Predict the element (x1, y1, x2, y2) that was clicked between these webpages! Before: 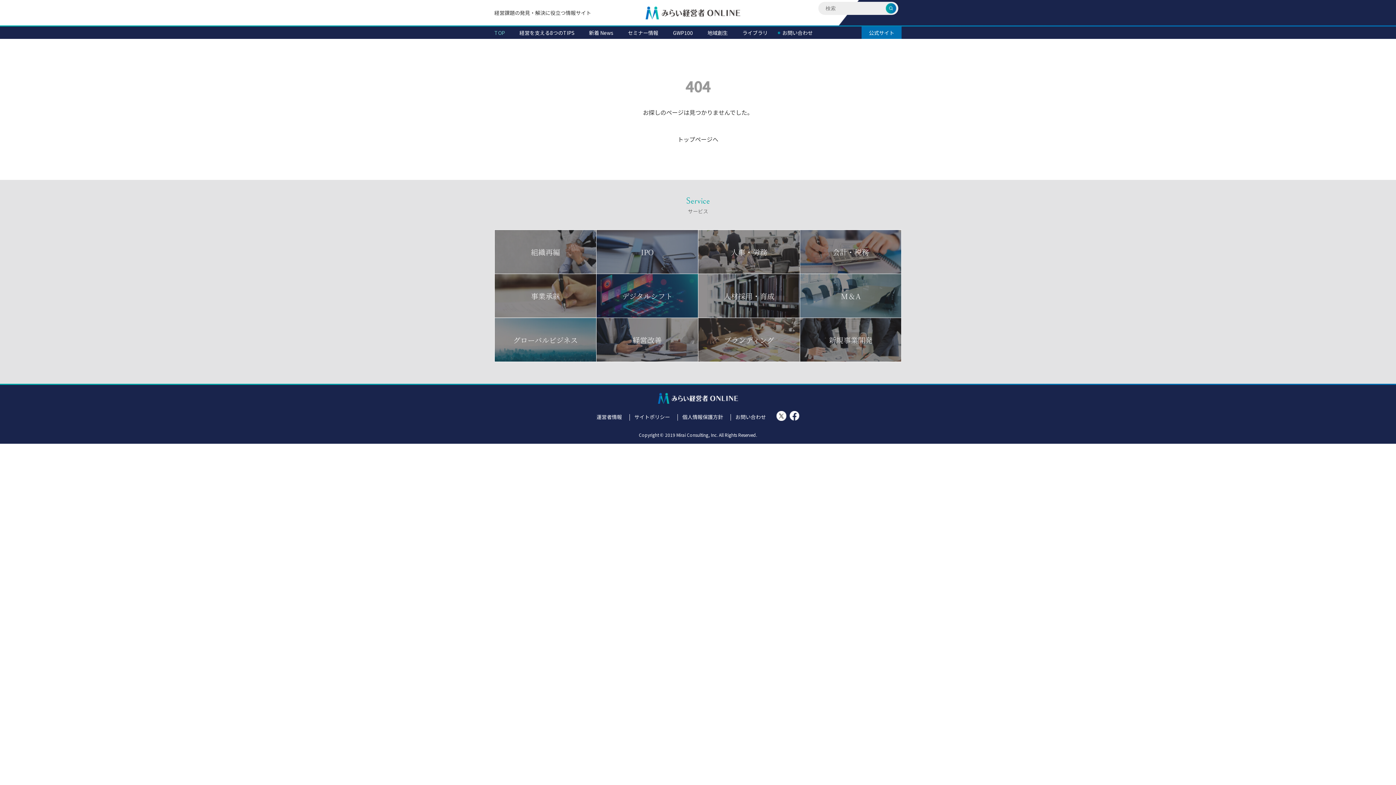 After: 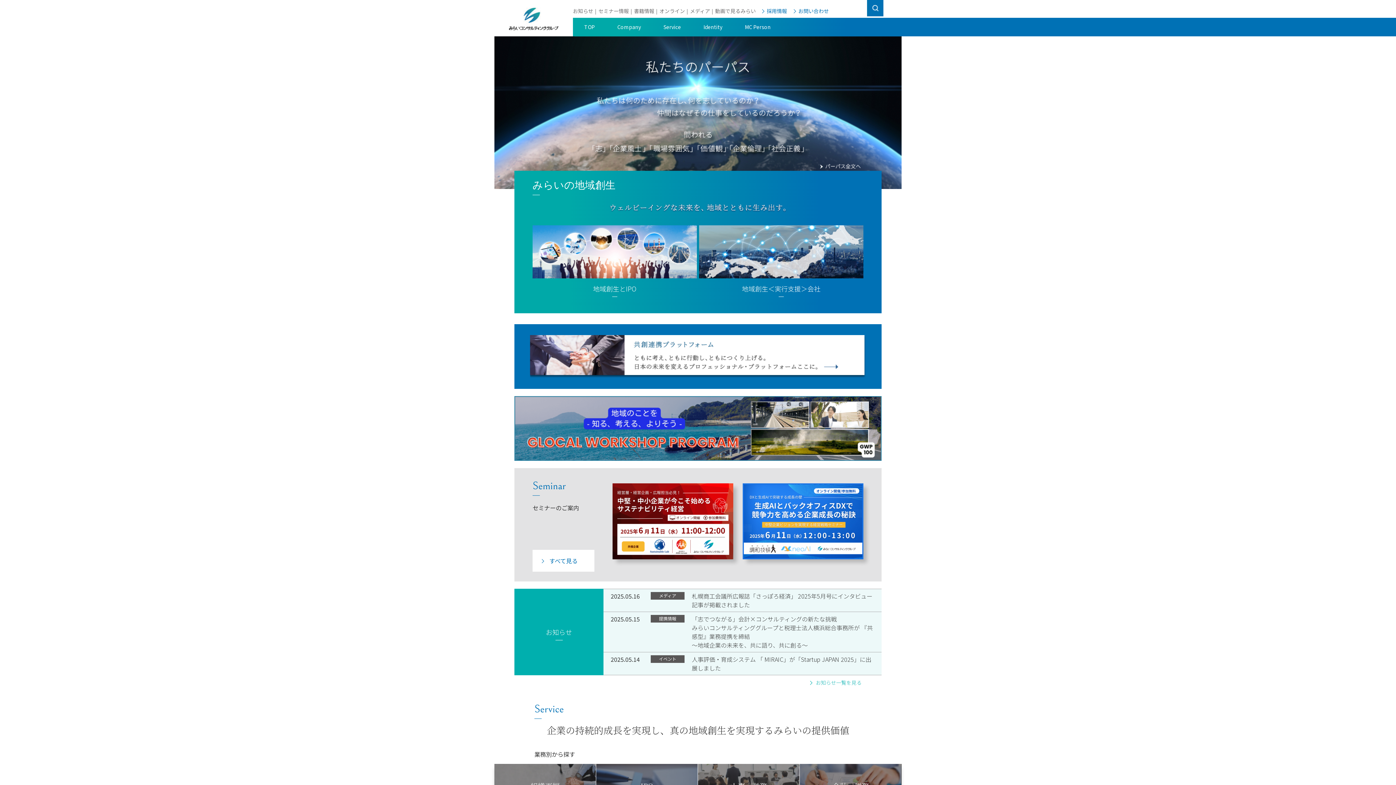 Action: label: トップページへ bbox: (607, 134, 789, 143)